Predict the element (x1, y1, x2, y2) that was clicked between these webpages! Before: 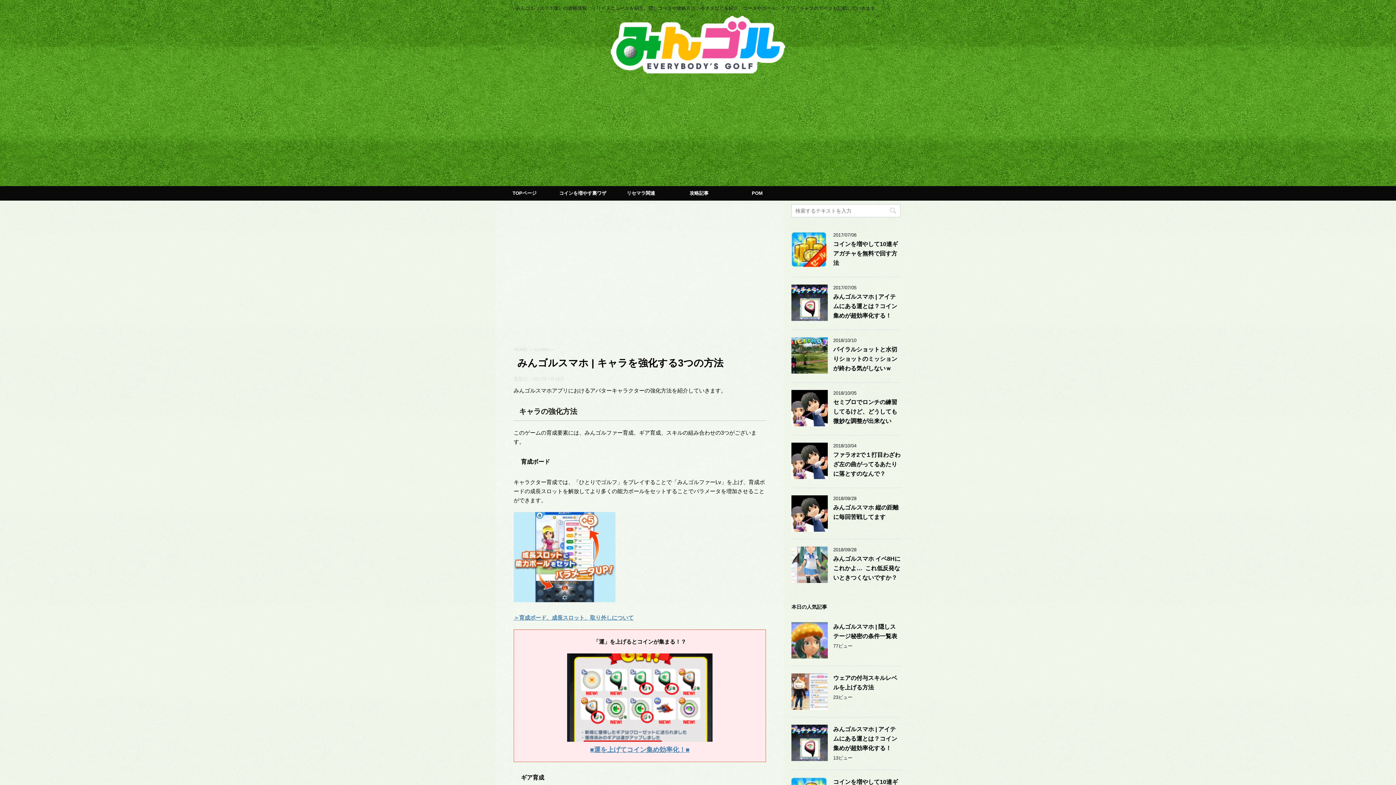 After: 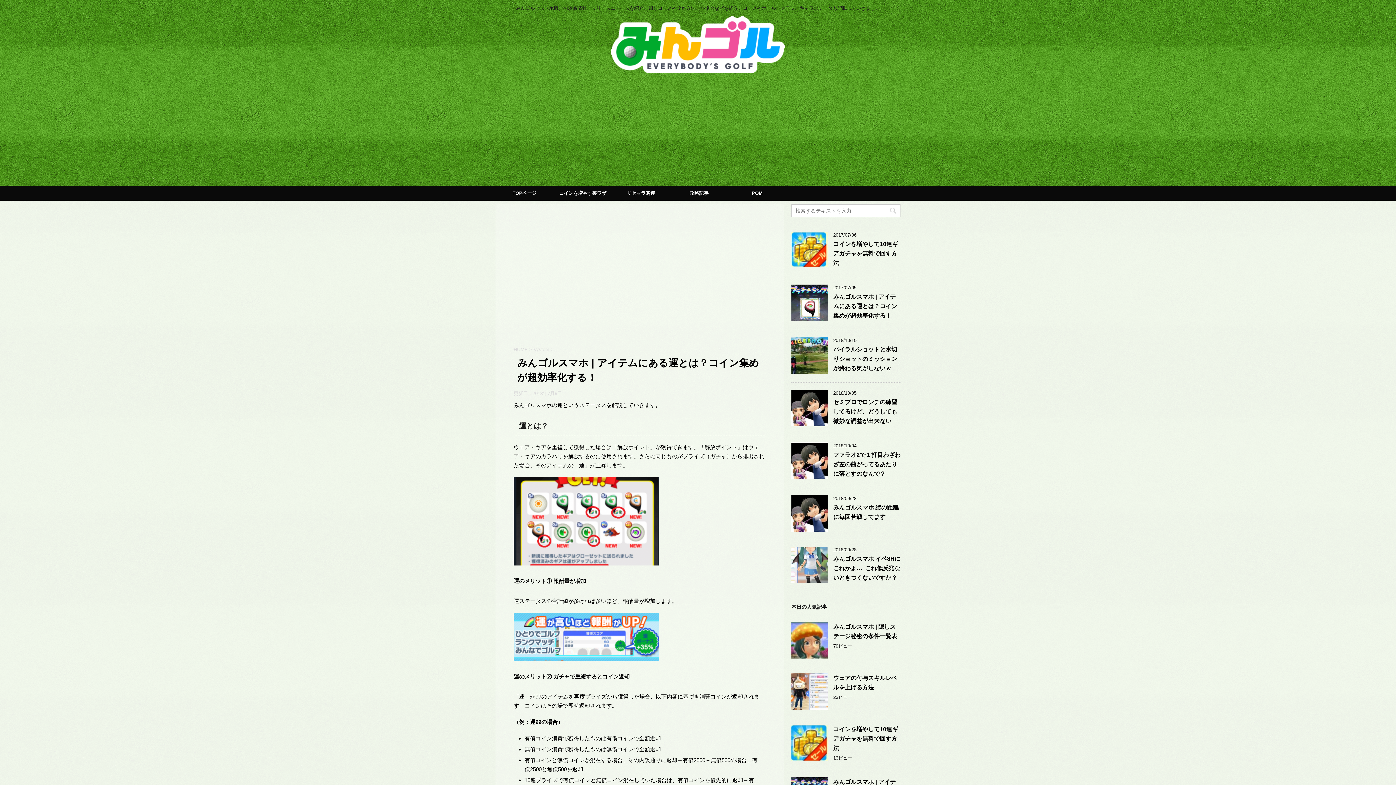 Action: bbox: (833, 726, 897, 751) label: みんゴルスマホ | アイテムにある運とは？コイン集めが超効率化する！